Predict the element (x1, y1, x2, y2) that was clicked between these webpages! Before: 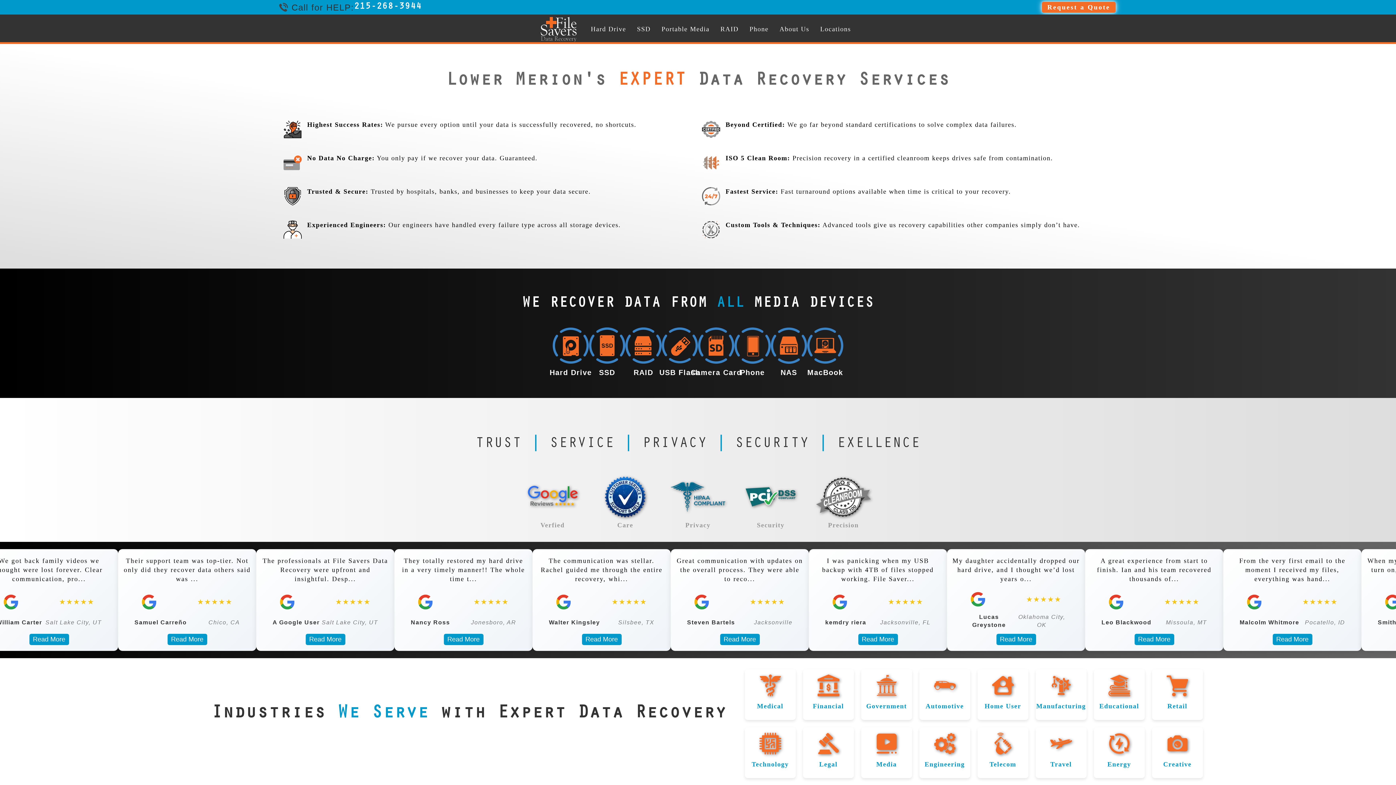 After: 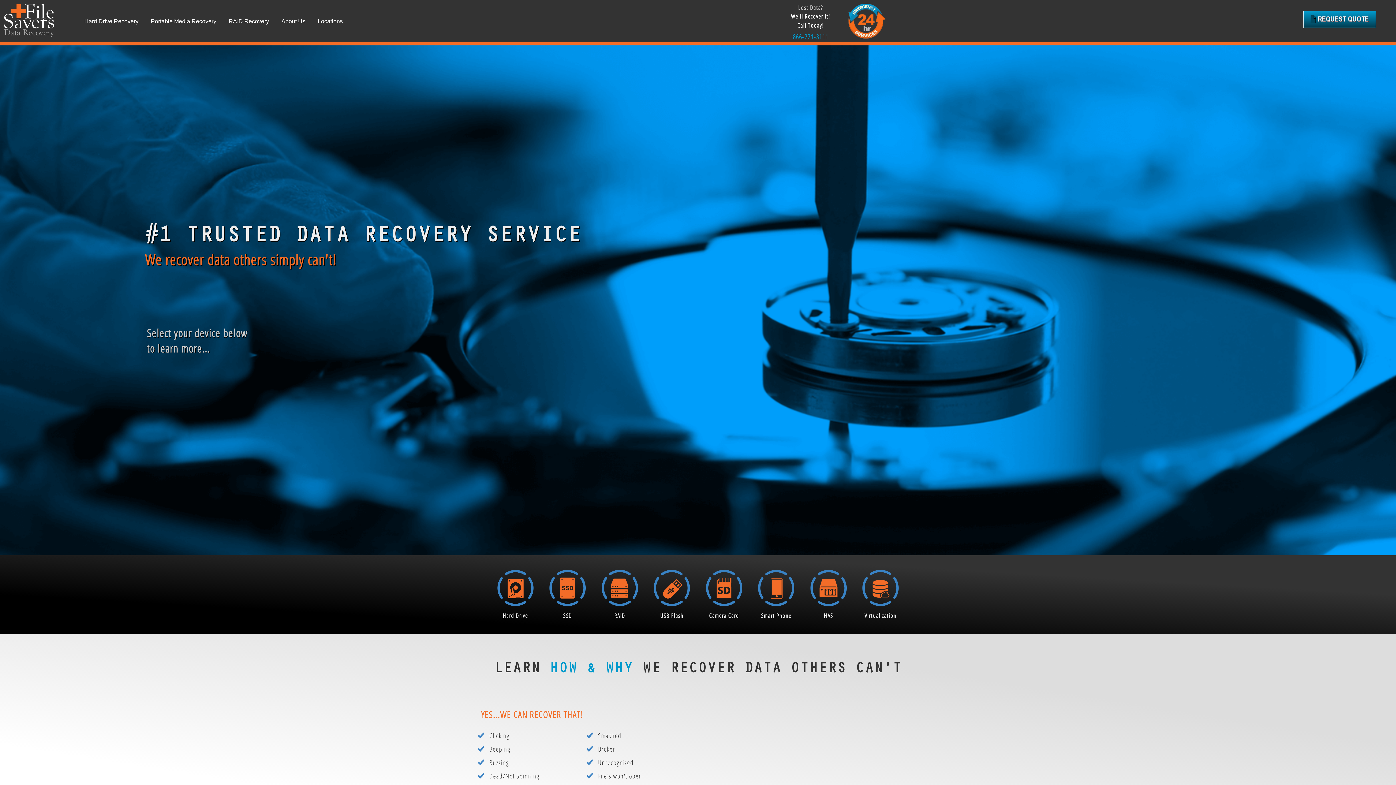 Action: bbox: (539, 15, 578, 42)